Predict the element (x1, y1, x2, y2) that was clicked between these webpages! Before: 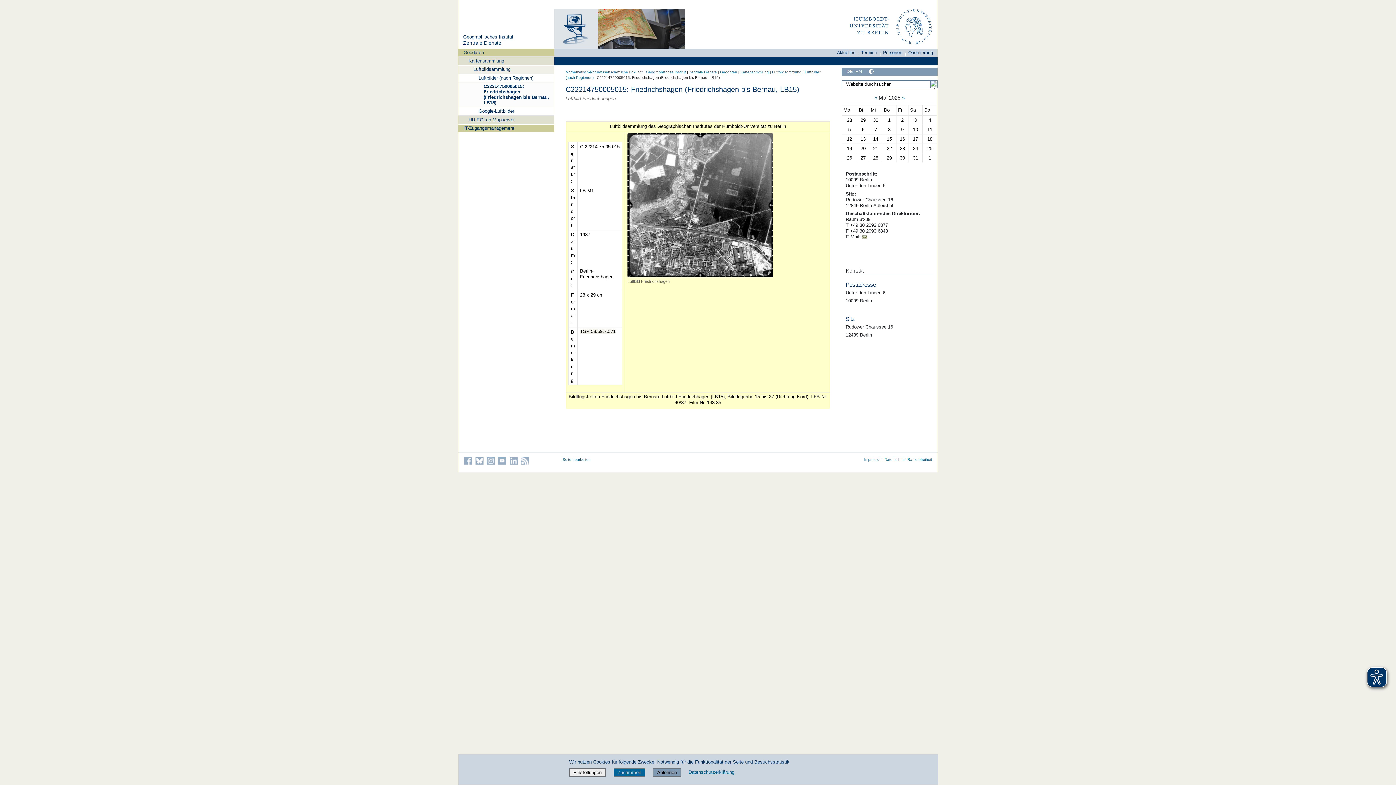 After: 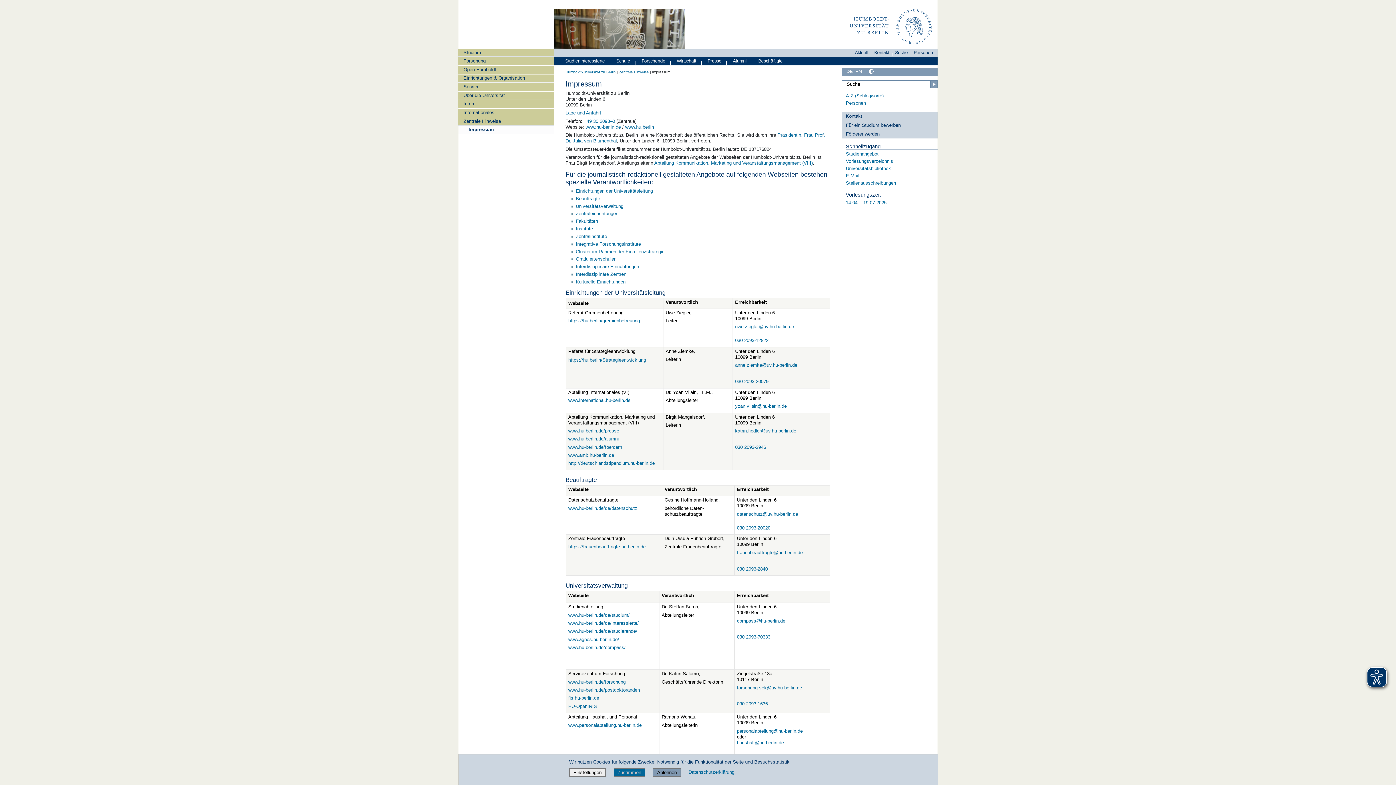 Action: label: Impressum bbox: (864, 457, 882, 461)